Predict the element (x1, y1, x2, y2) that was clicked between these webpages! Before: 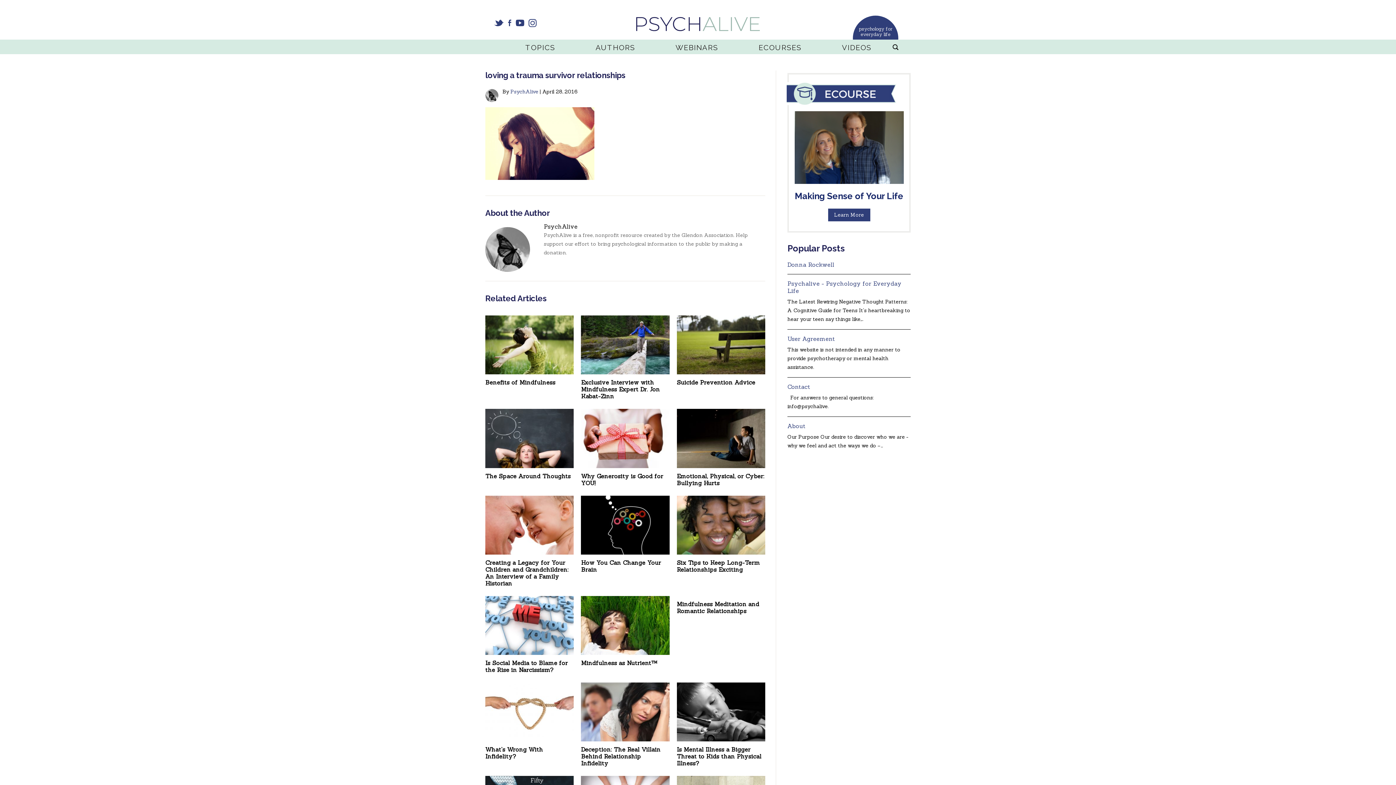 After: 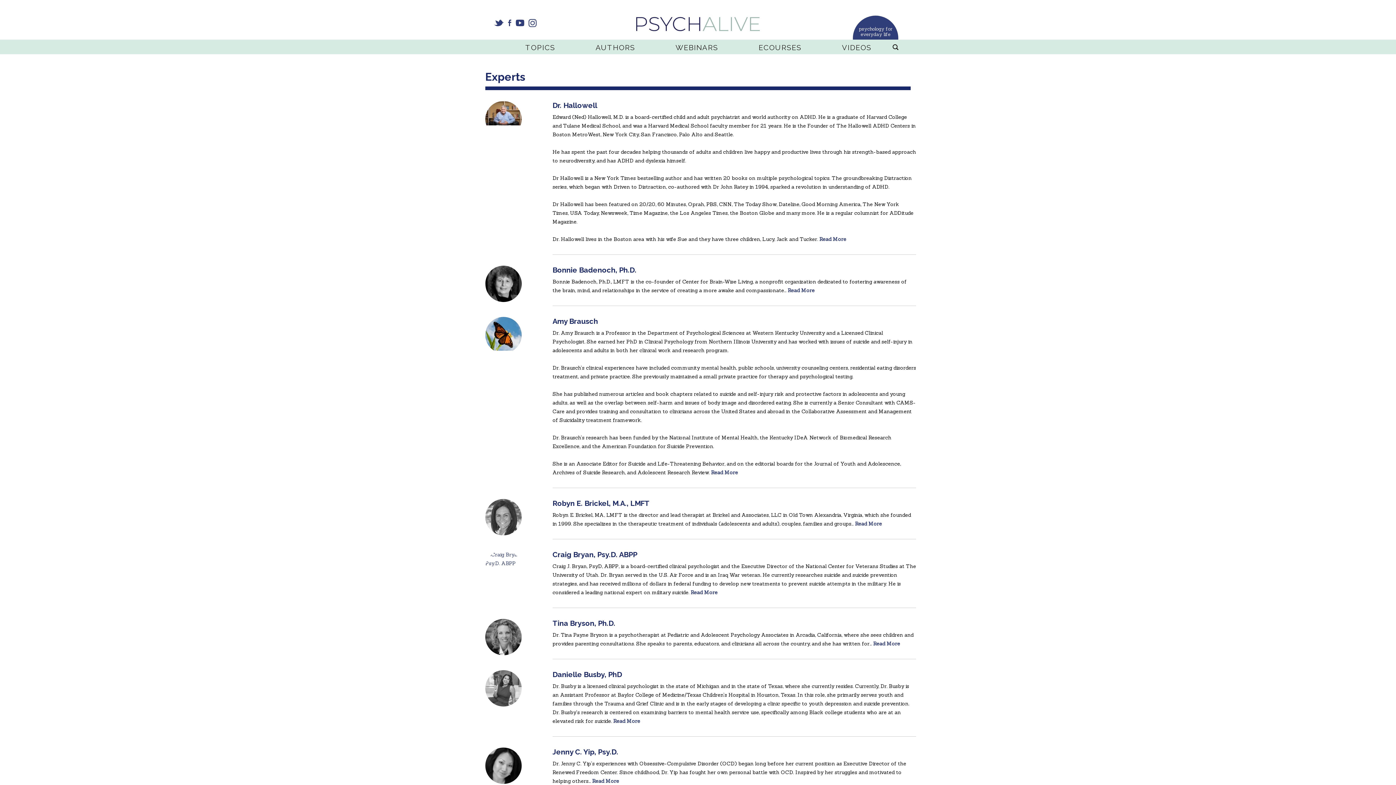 Action: bbox: (592, 39, 638, 54) label: AUTHORS